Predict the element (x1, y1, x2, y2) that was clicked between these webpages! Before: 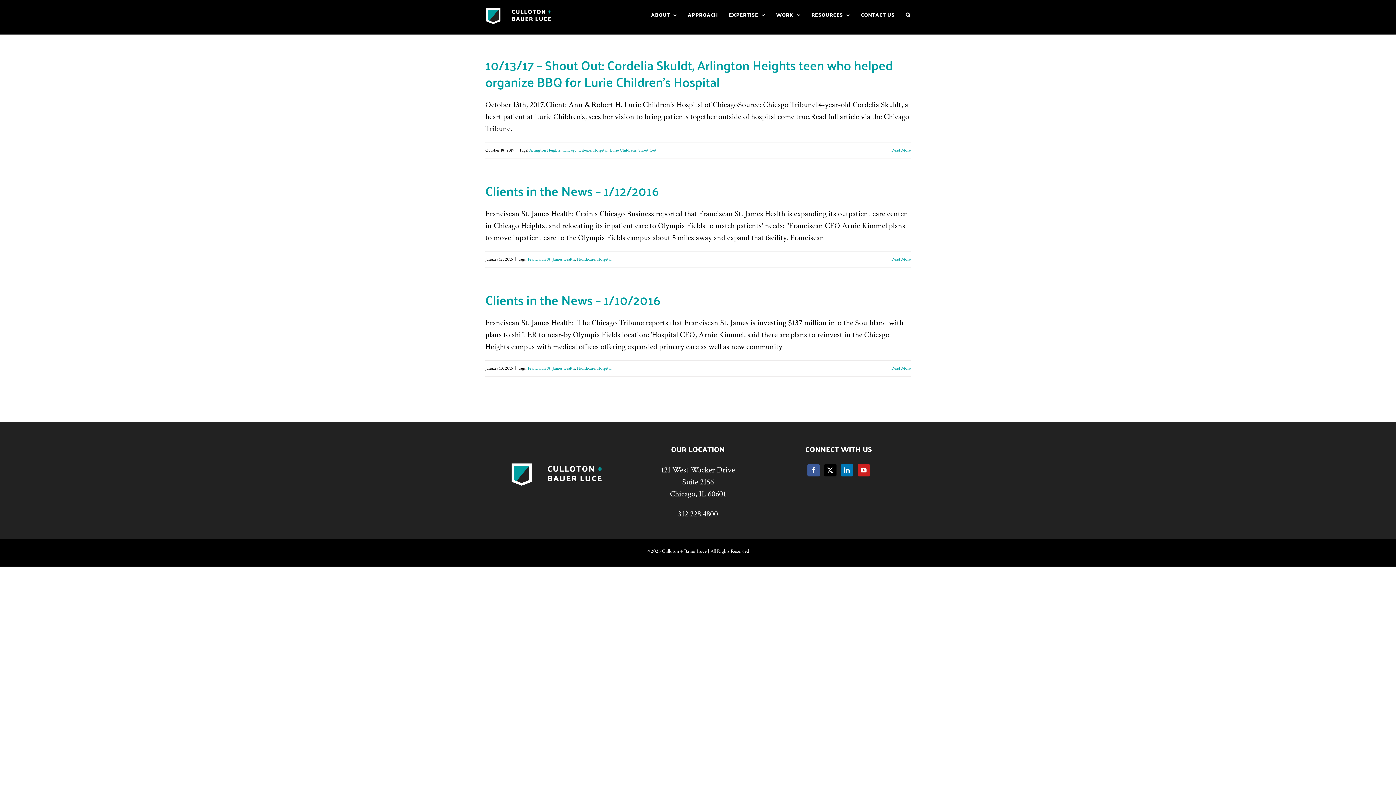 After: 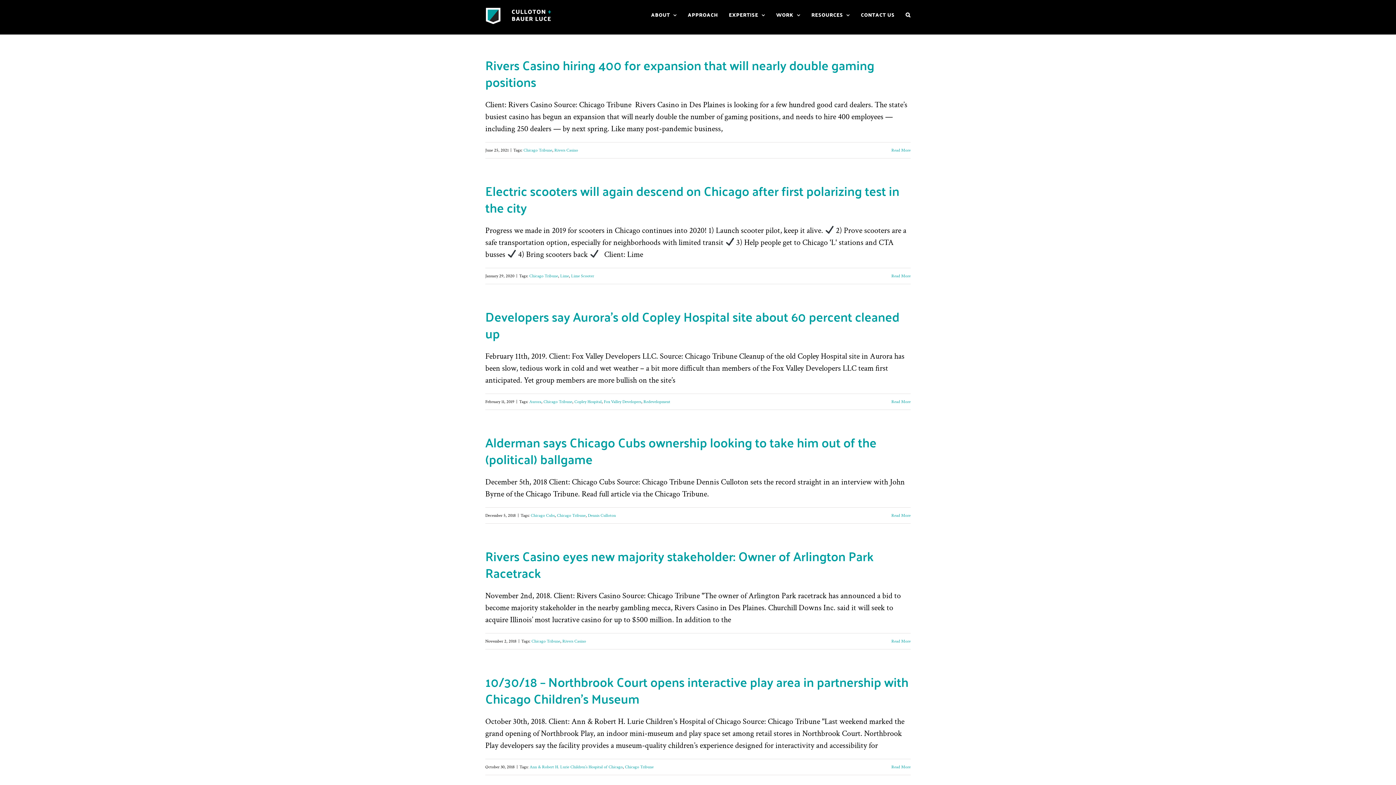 Action: bbox: (562, 147, 591, 153) label: Chicago Tribune